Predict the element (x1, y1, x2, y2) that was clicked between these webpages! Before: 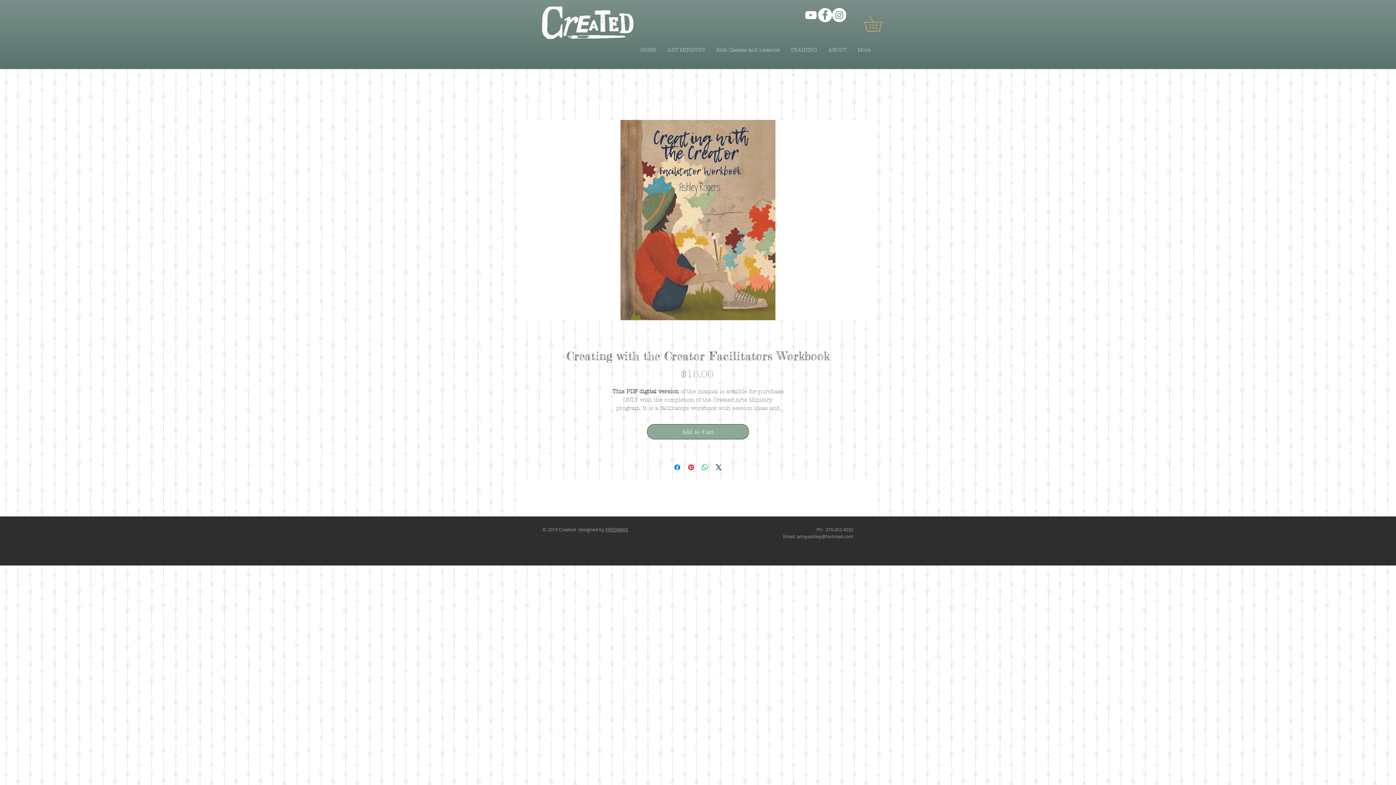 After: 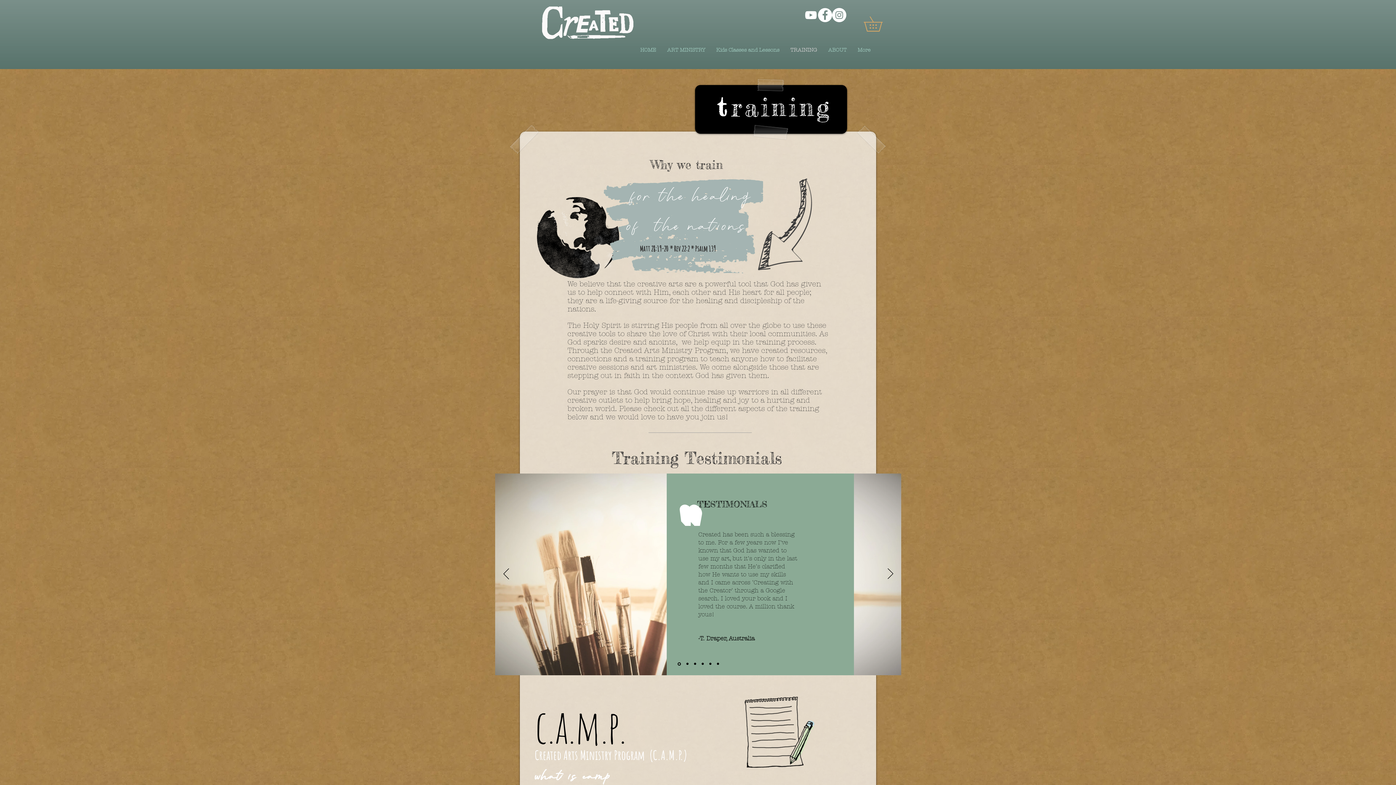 Action: label: TRAINING bbox: (785, 45, 822, 55)